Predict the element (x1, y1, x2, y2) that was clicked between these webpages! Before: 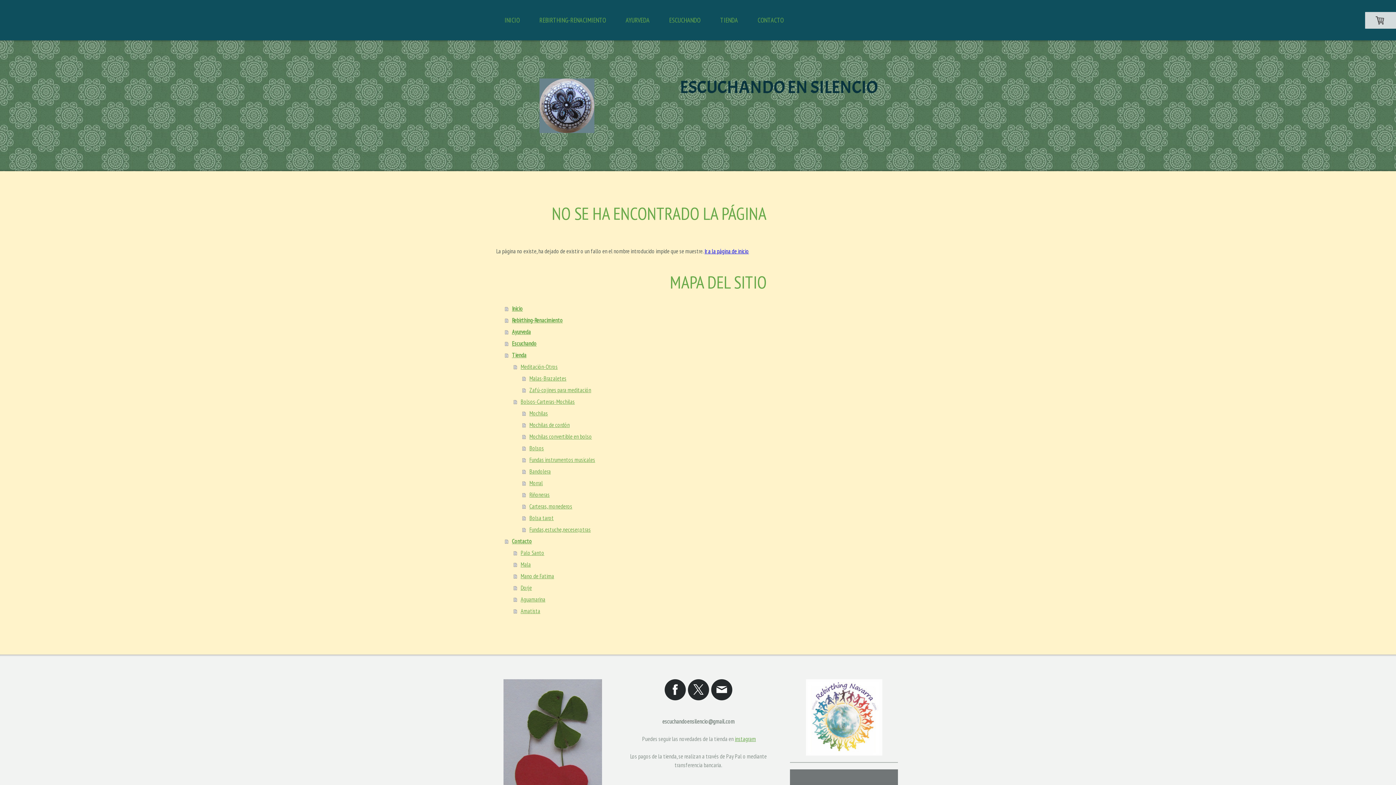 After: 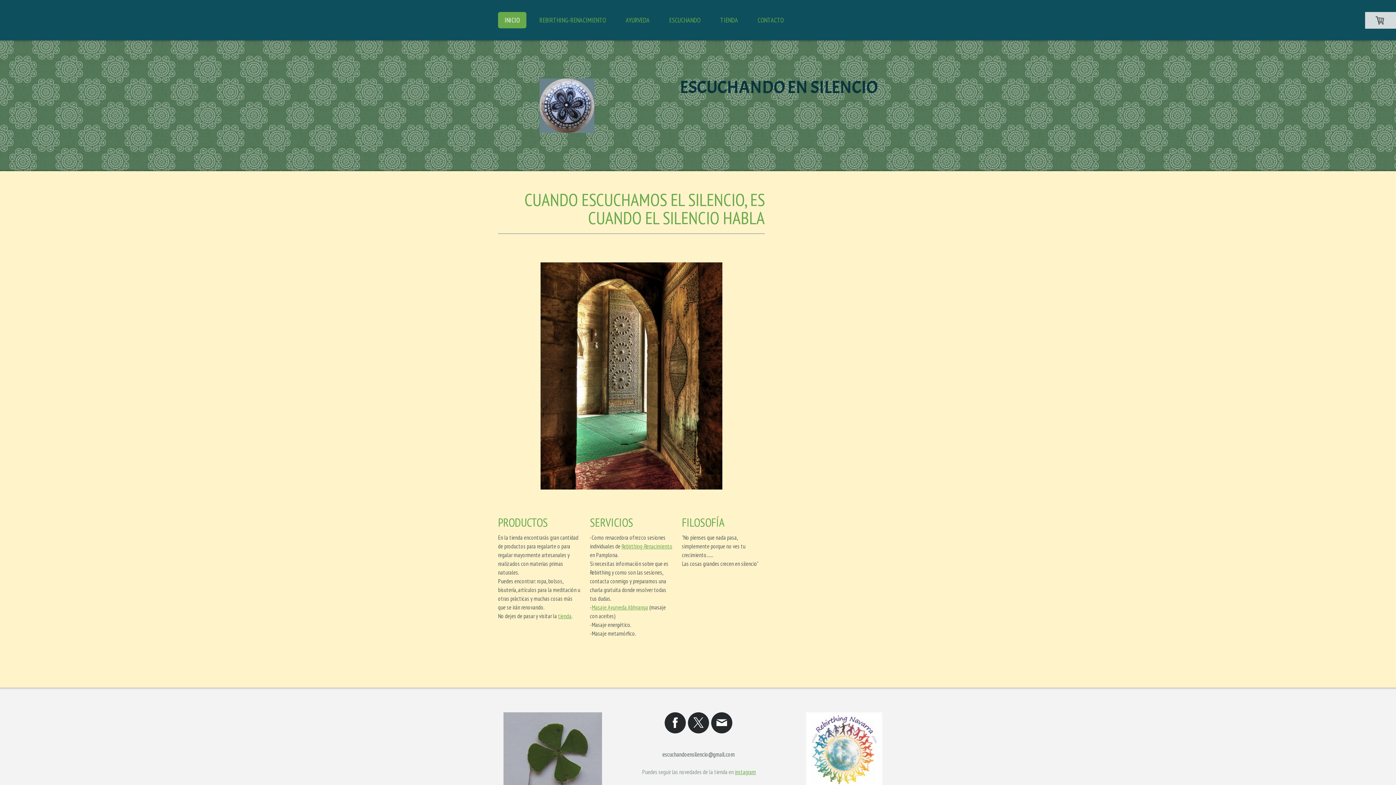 Action: bbox: (539, 79, 594, 86)